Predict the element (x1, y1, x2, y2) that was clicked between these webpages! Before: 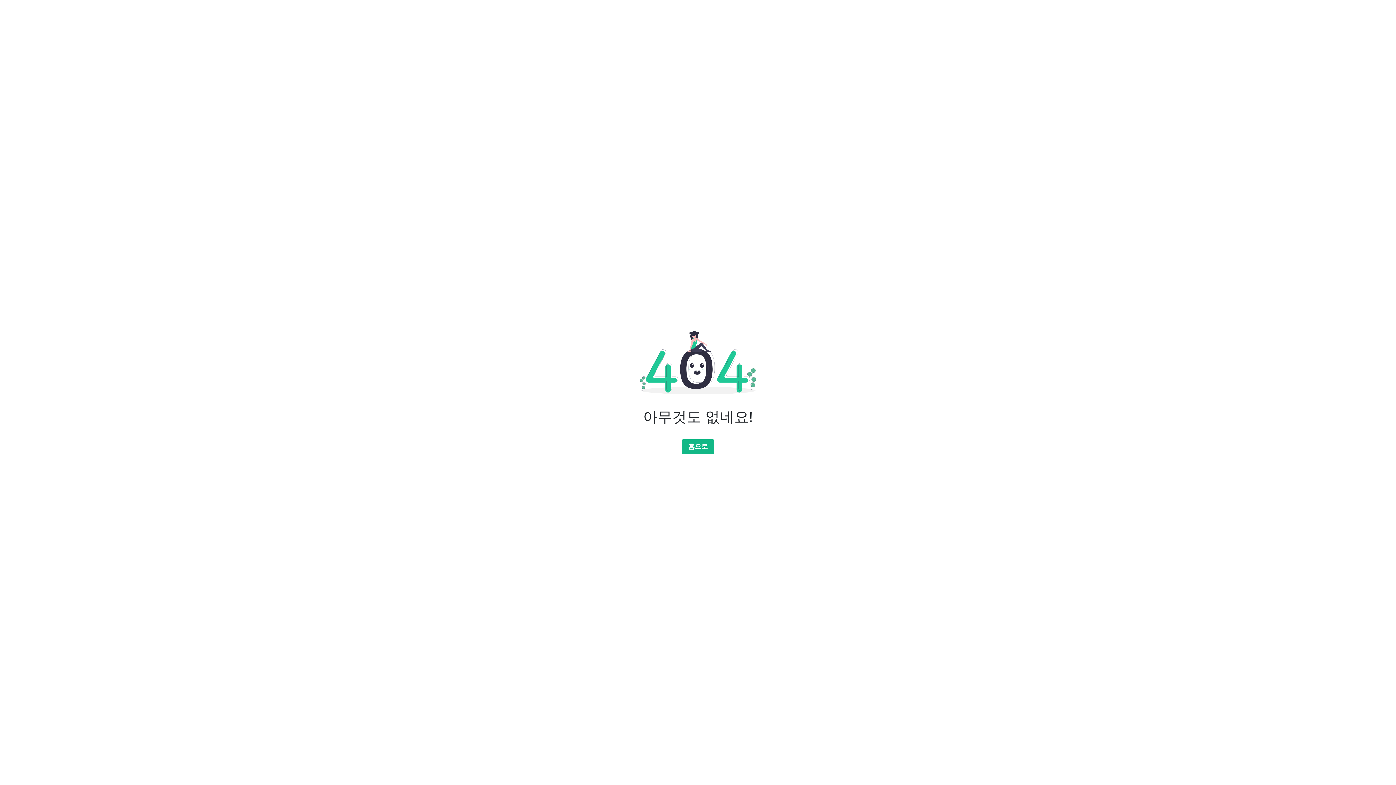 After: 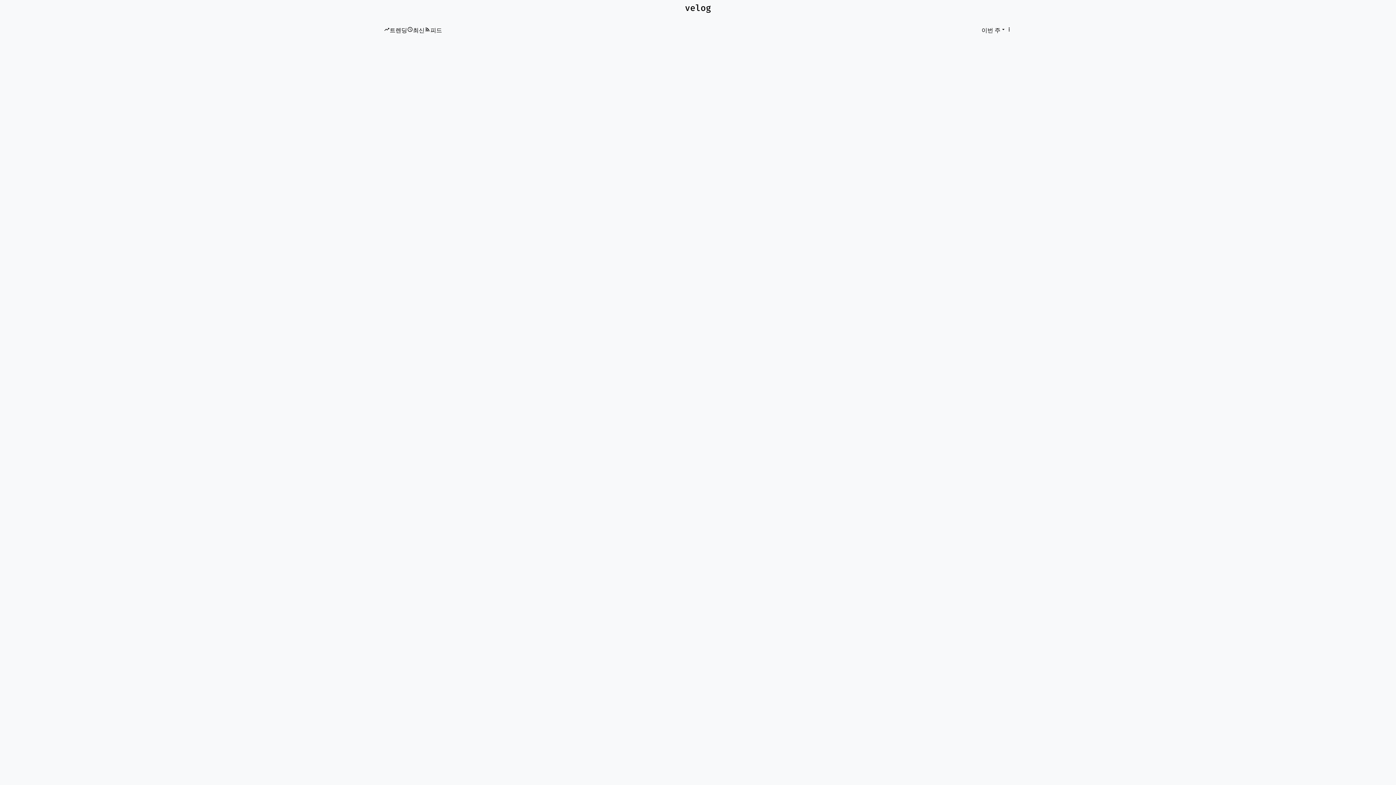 Action: label: 홈으로 bbox: (681, 439, 714, 454)